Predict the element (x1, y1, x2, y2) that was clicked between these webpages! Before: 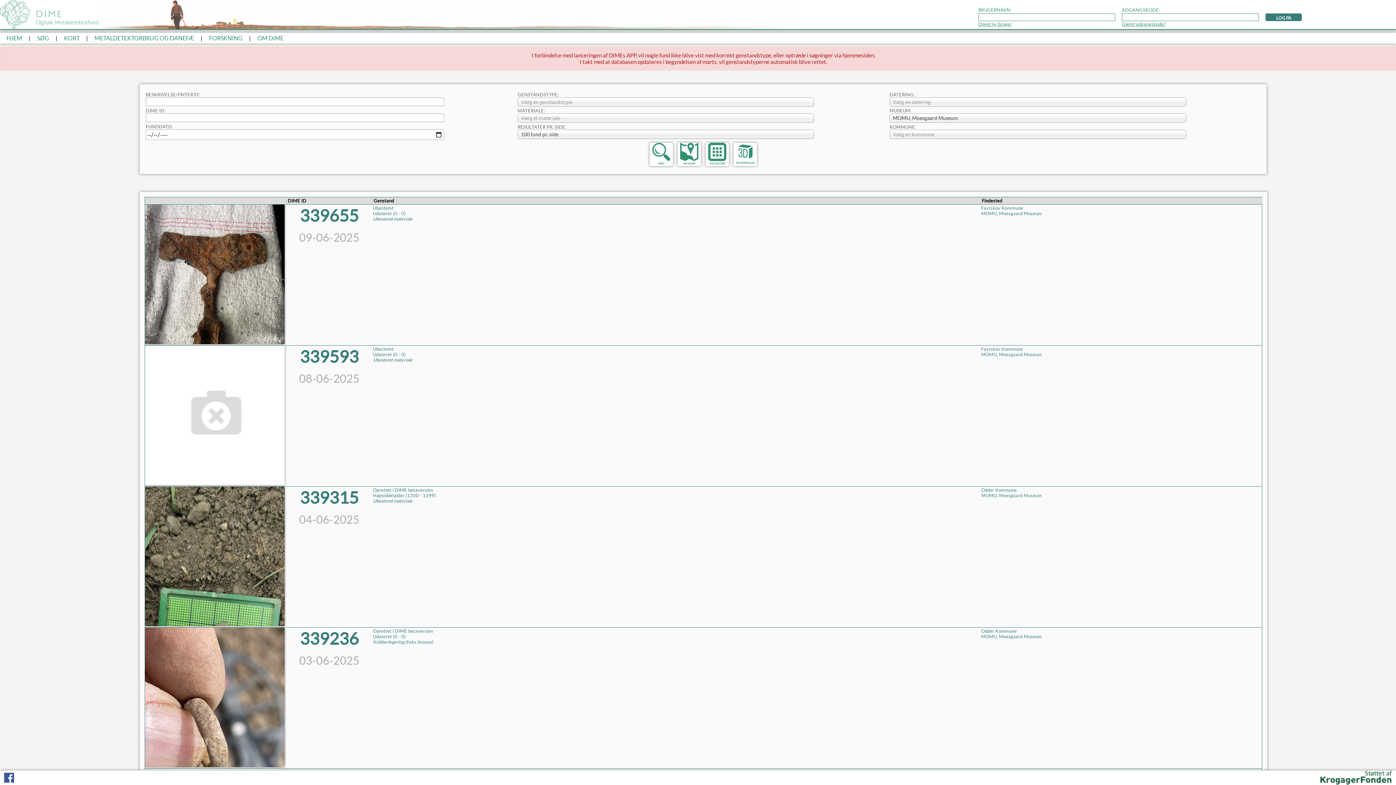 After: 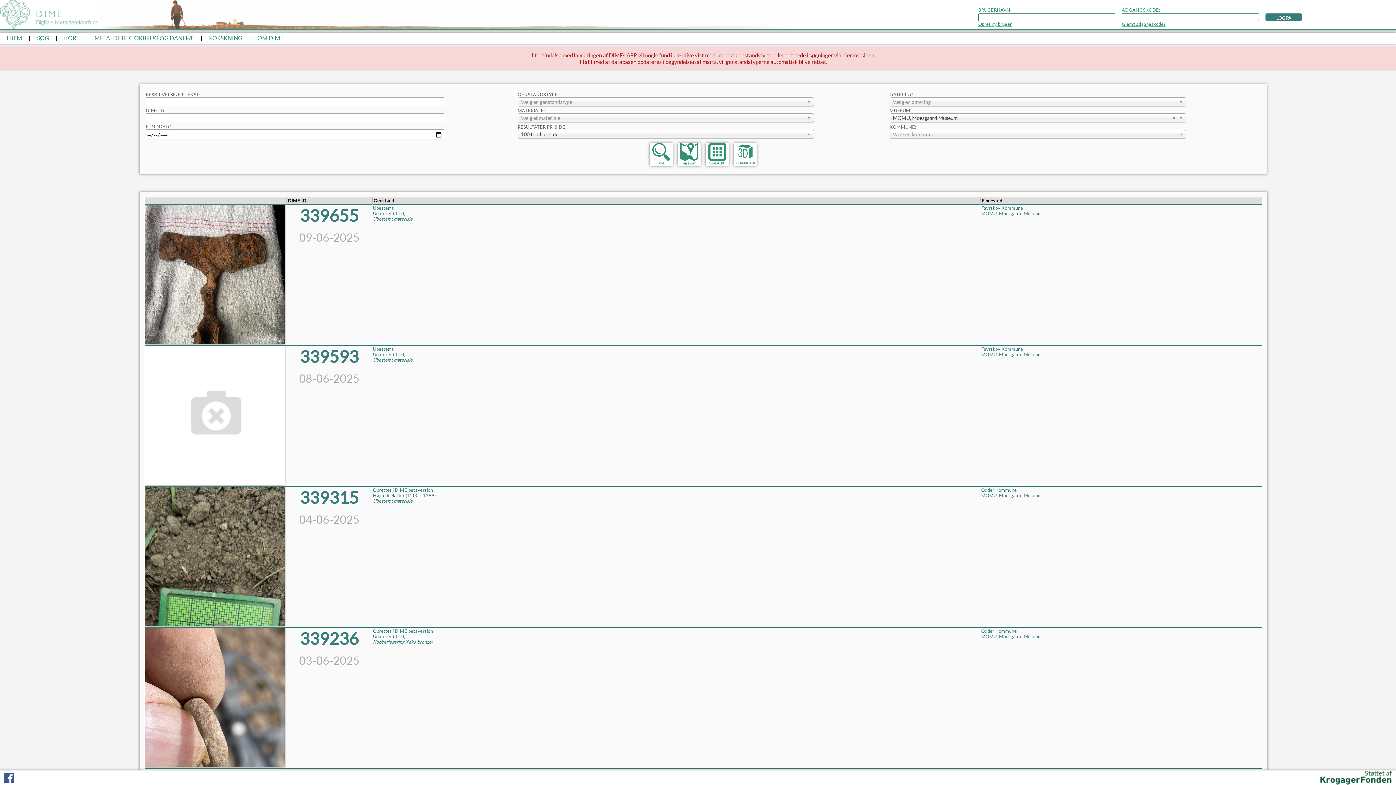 Action: bbox: (647, 141, 674, 168)